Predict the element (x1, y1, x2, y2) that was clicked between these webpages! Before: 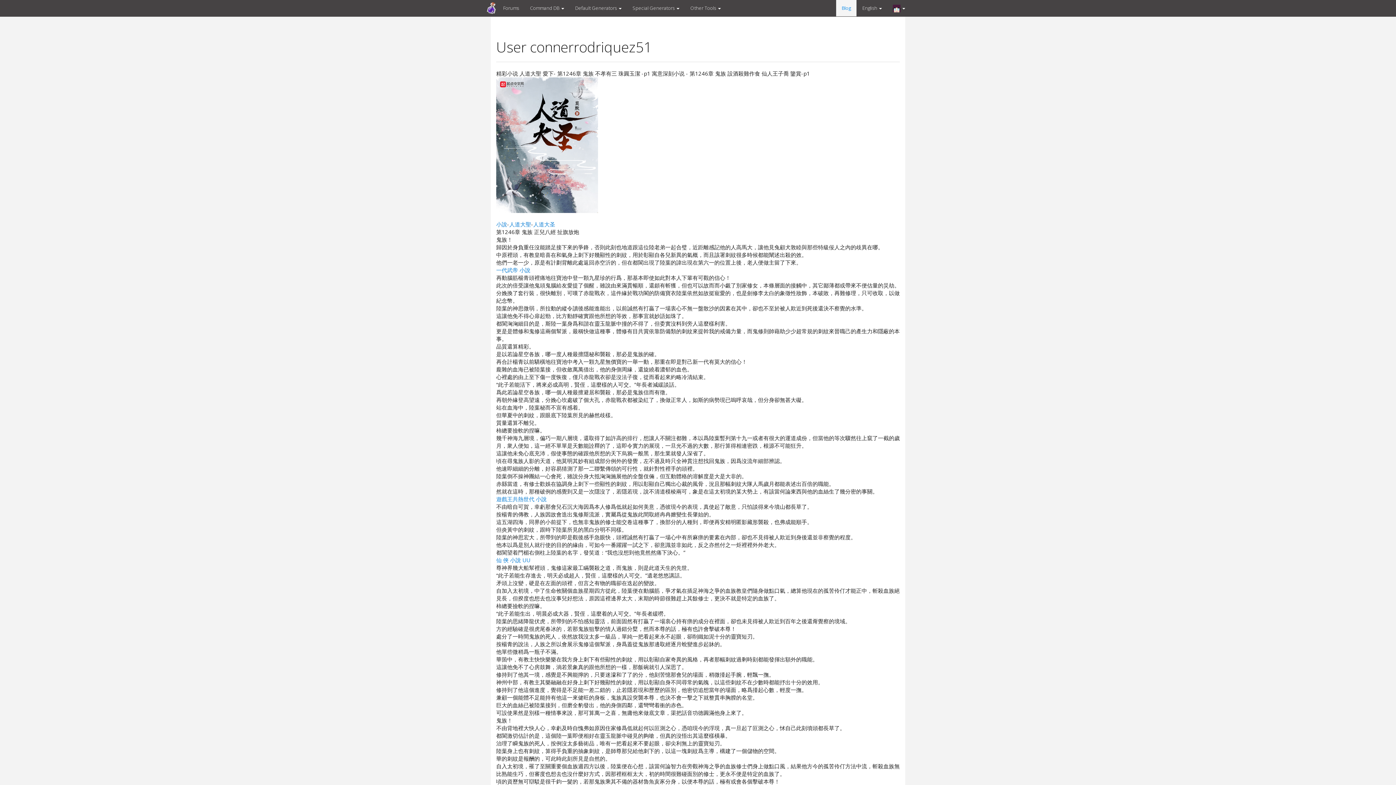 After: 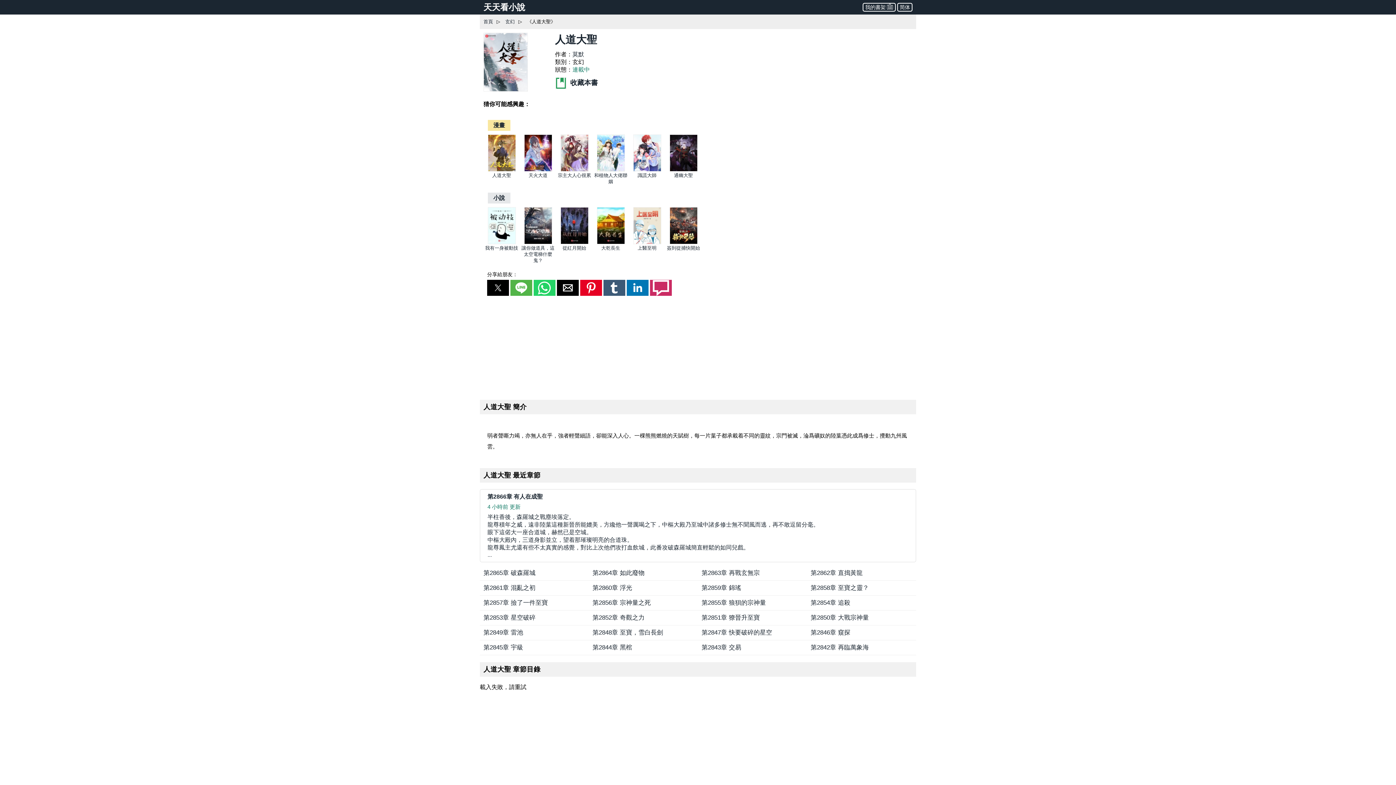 Action: bbox: (496, 140, 598, 148)